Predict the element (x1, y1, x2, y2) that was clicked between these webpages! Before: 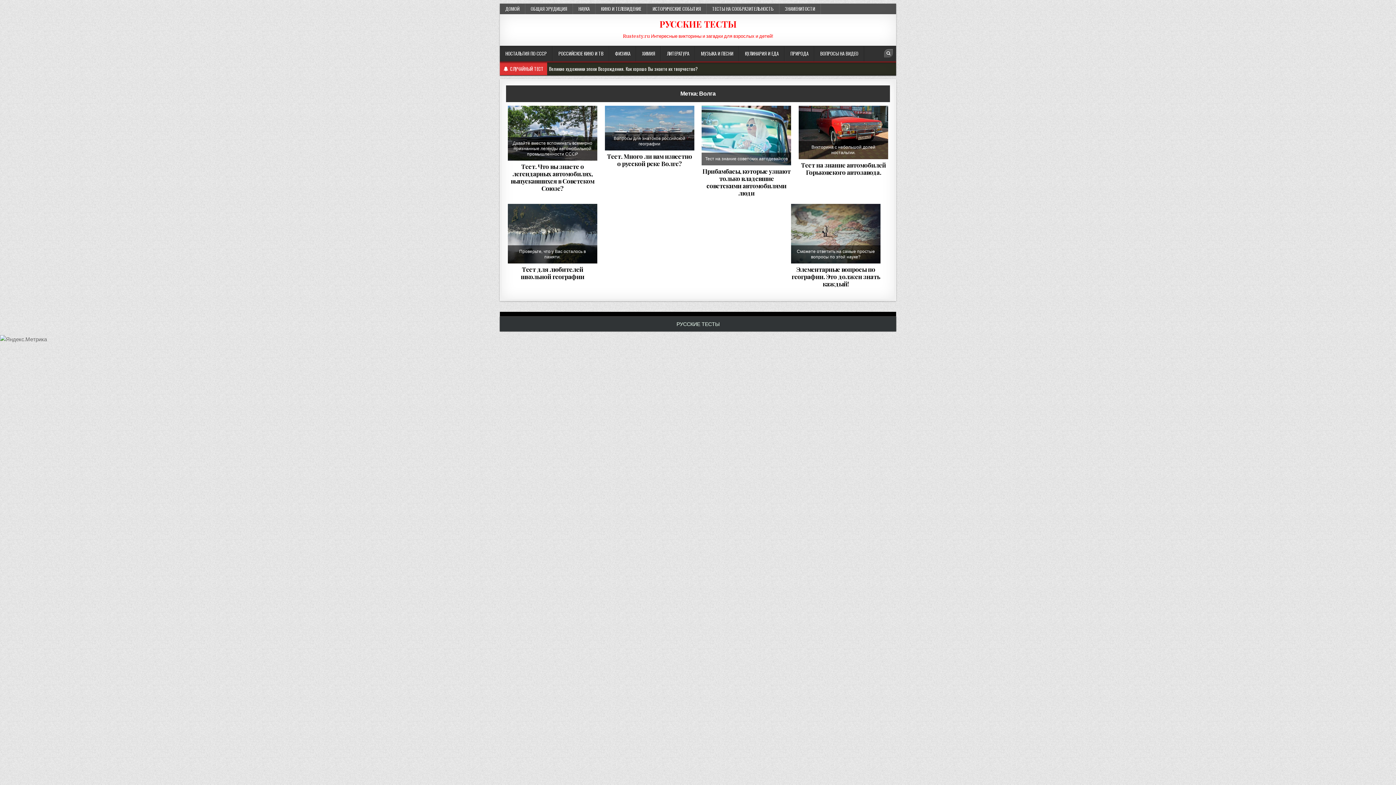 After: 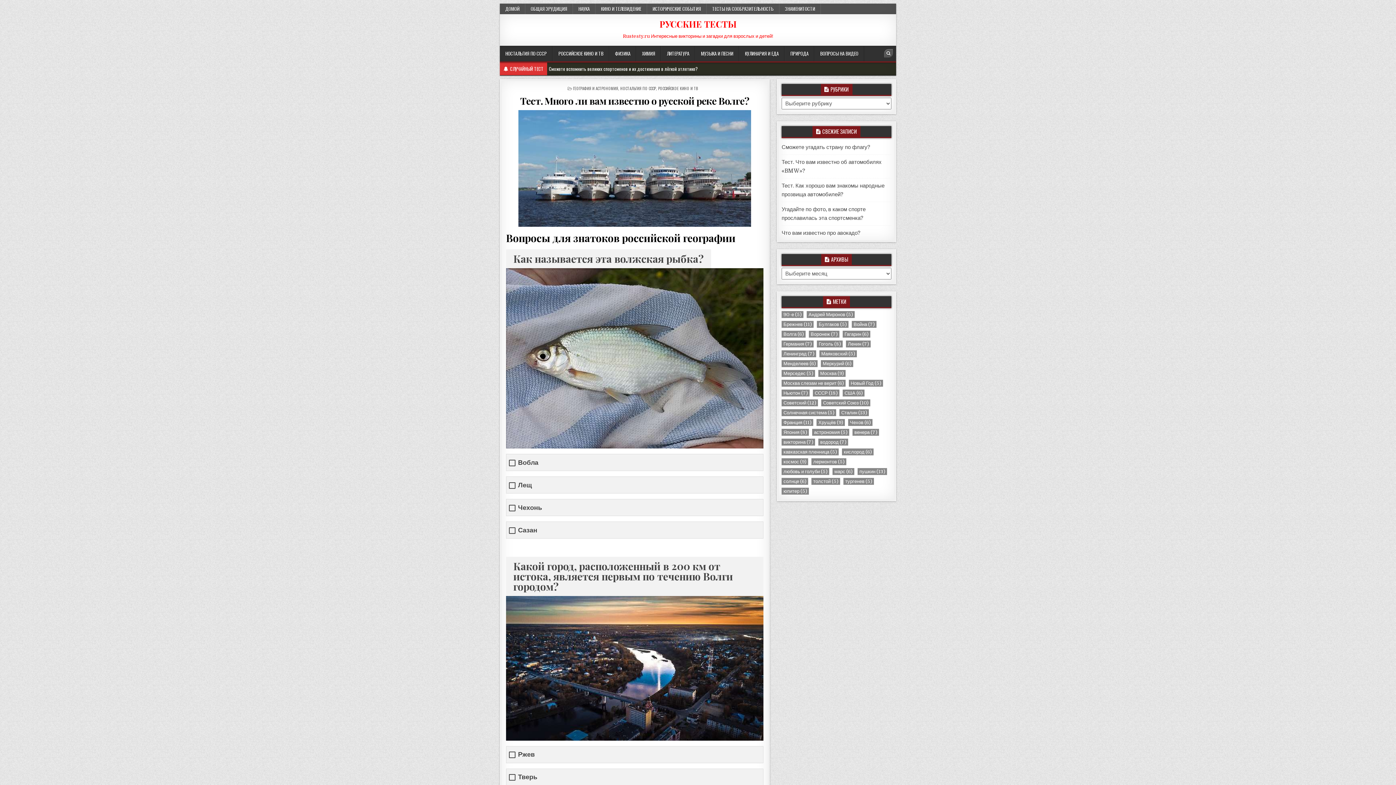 Action: label: Тест. Много ли вам известно о русской реке Волге? bbox: (607, 152, 692, 167)